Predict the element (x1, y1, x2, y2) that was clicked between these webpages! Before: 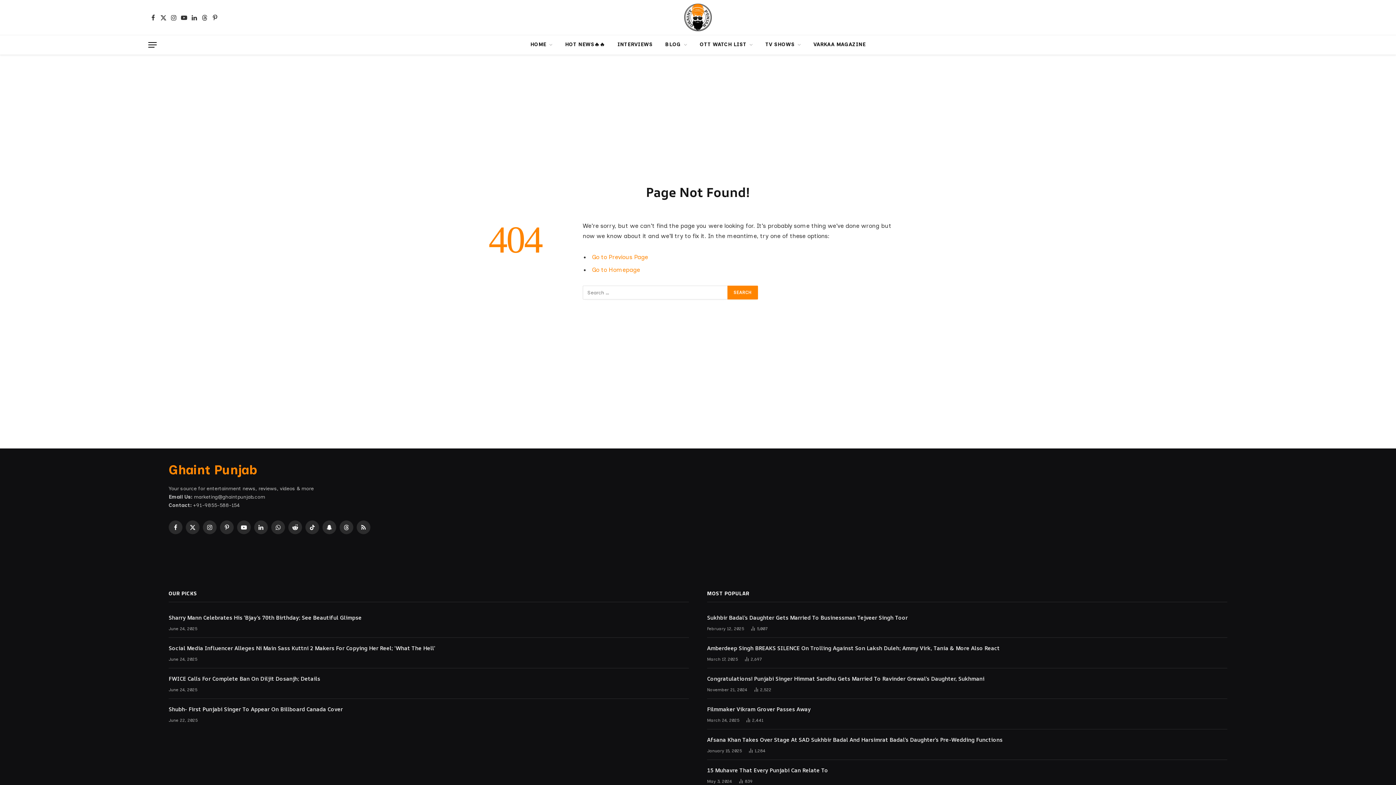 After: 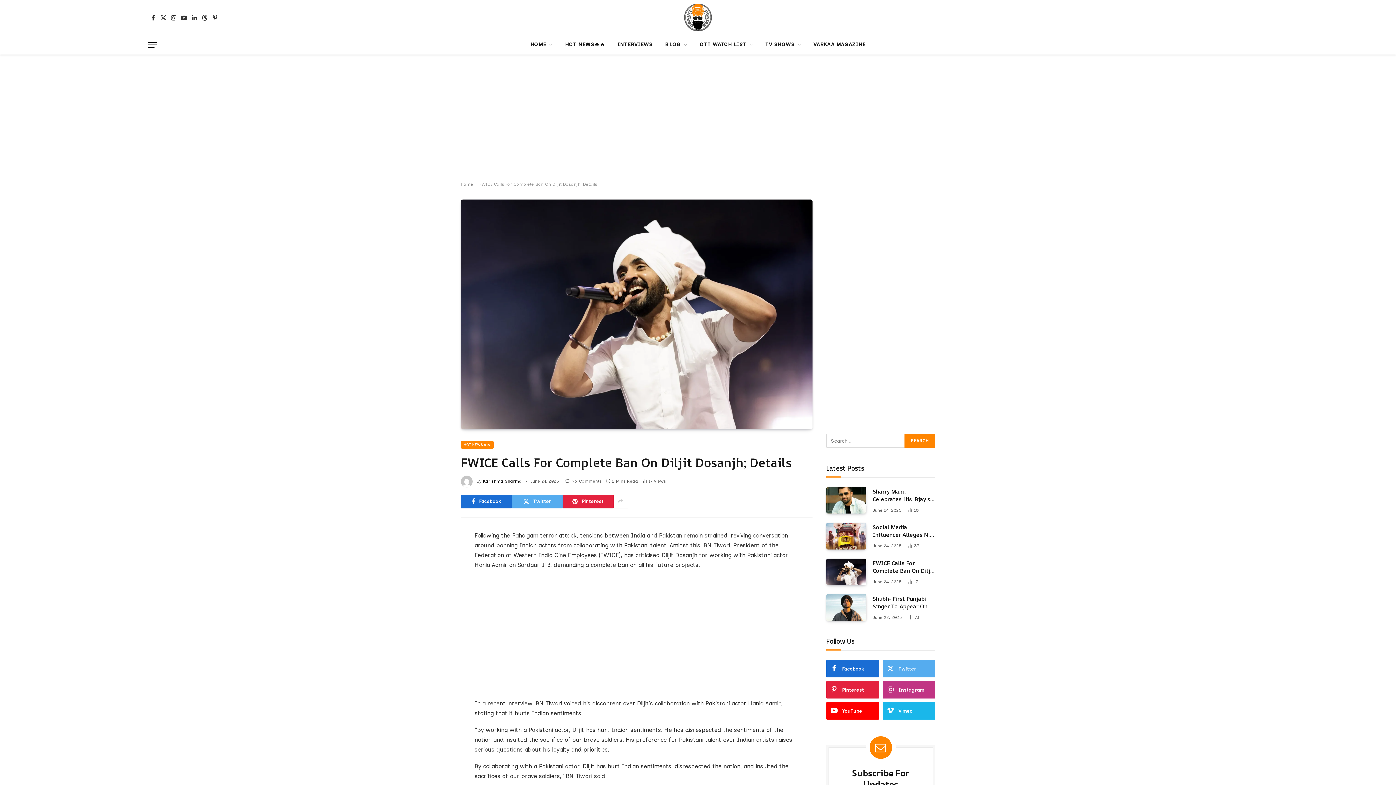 Action: label: FWICE Calls For Complete Ban On Diljit Dosanjh; Details bbox: (168, 675, 689, 682)